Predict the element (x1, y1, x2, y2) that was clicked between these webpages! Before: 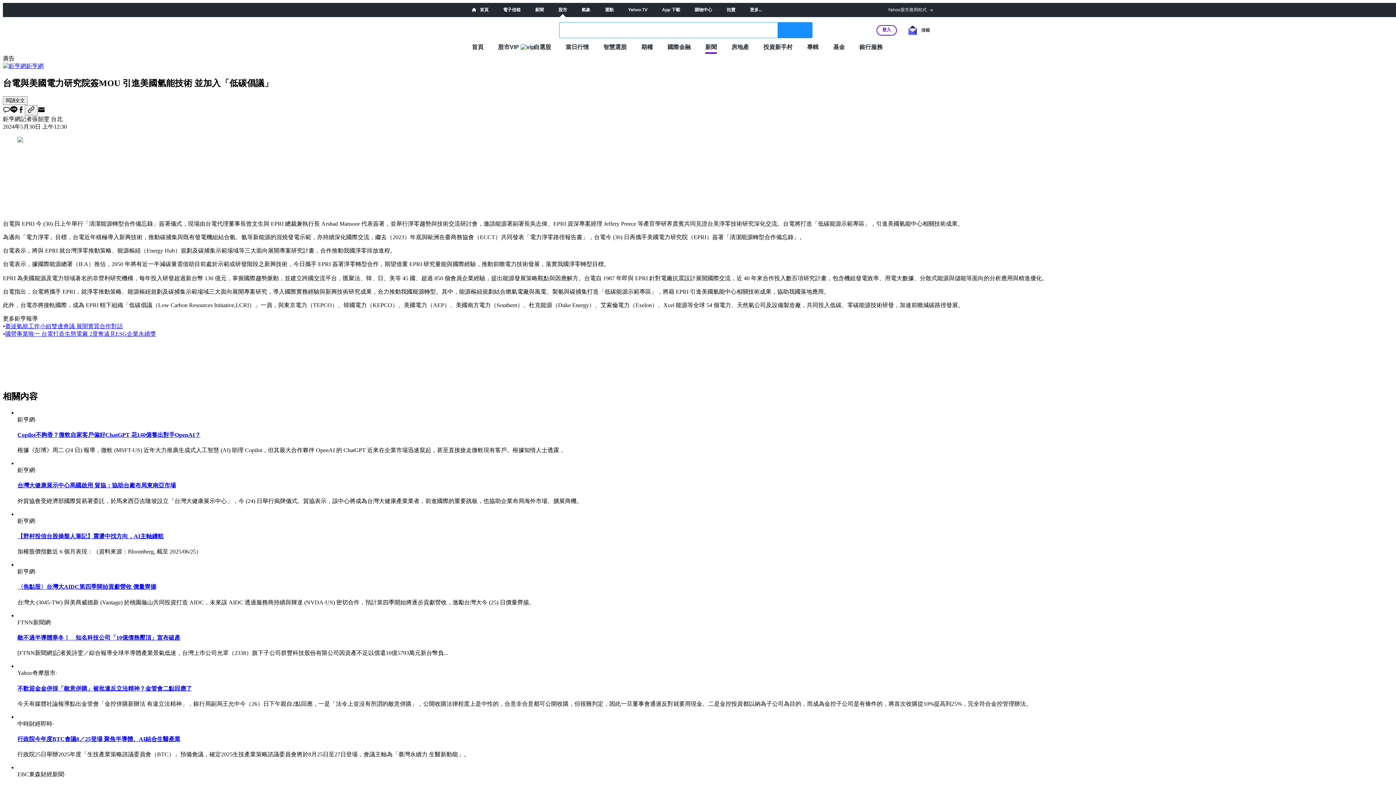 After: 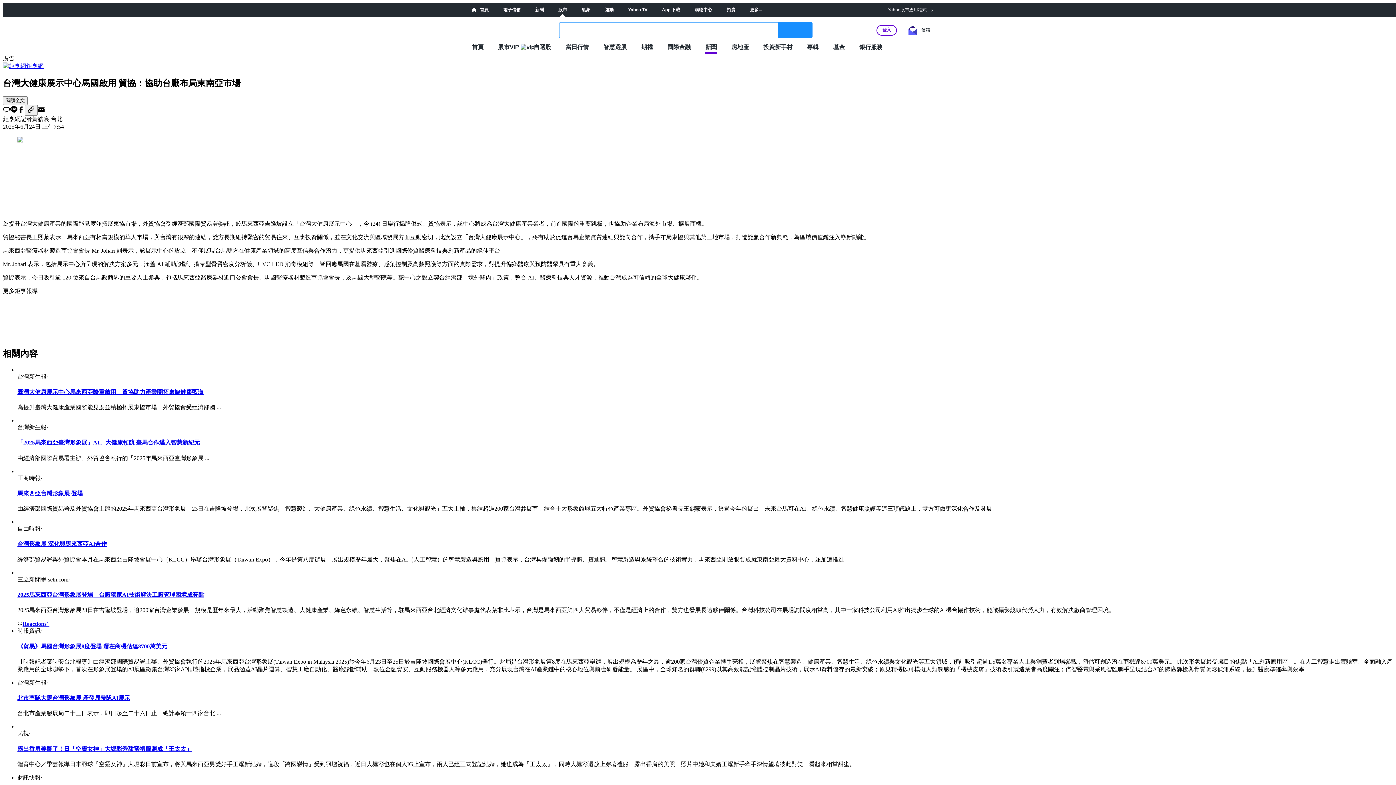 Action: label: 台灣大健康展示中心馬國啟用 貿協：協助台廠布局東南亞市場 bbox: (17, 482, 176, 488)